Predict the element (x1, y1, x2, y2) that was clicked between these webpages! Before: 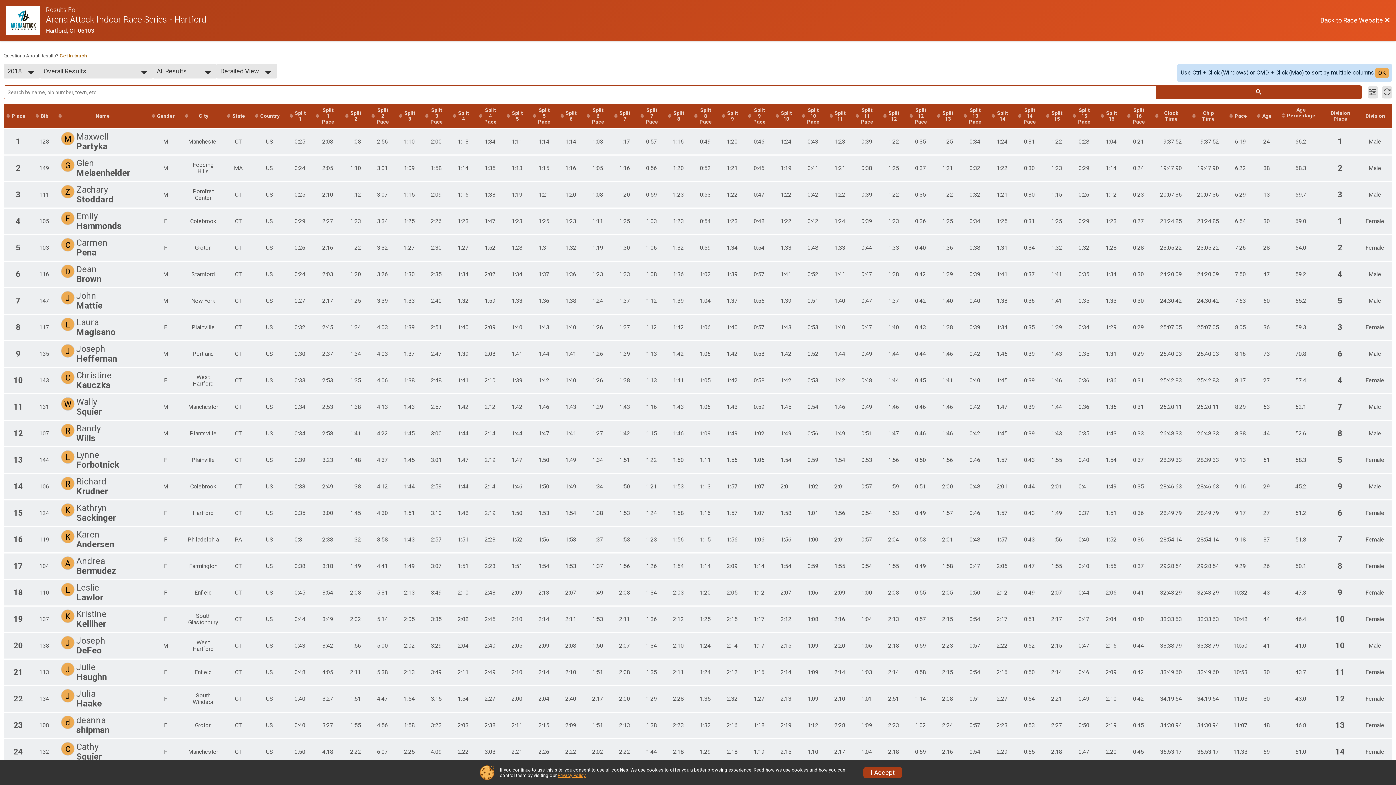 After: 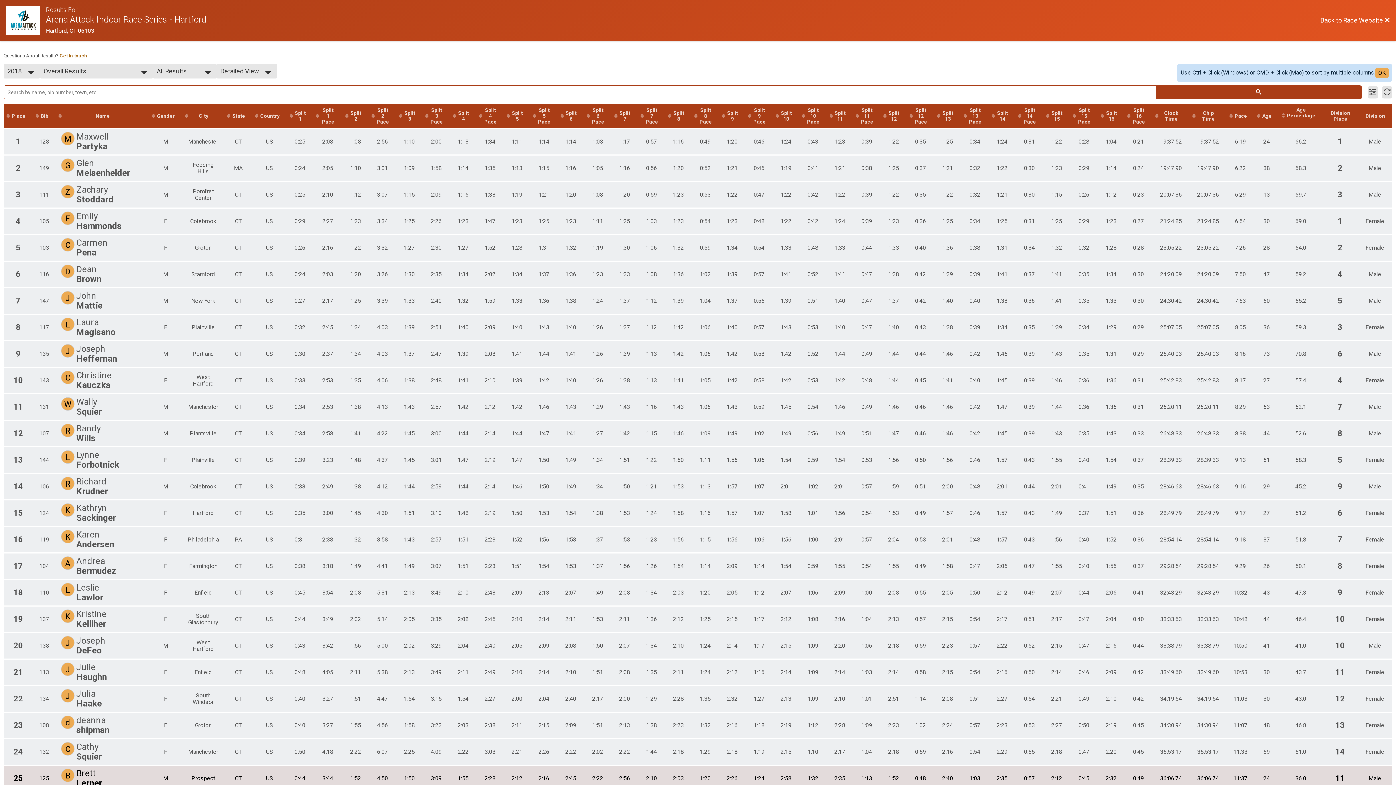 Action: label: I Accept bbox: (863, 767, 902, 778)